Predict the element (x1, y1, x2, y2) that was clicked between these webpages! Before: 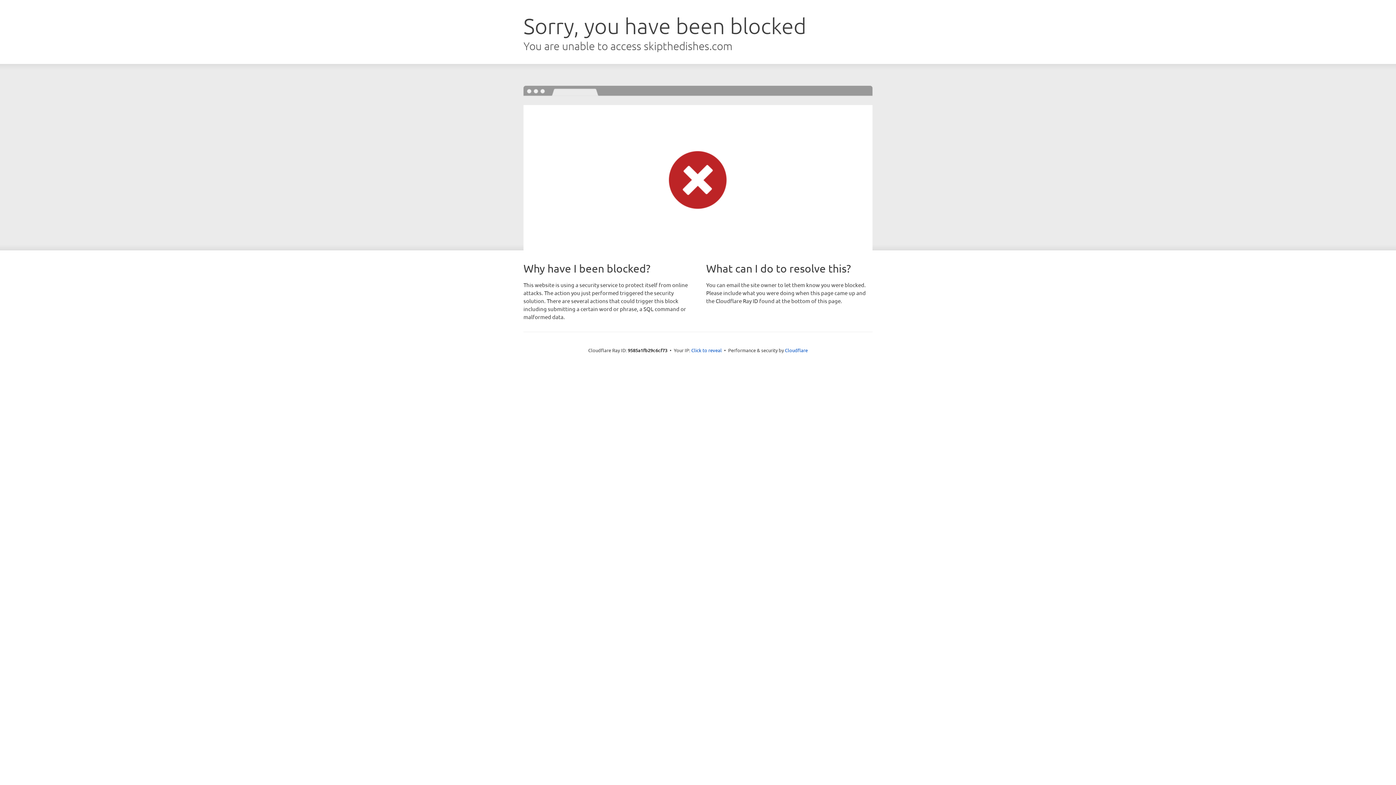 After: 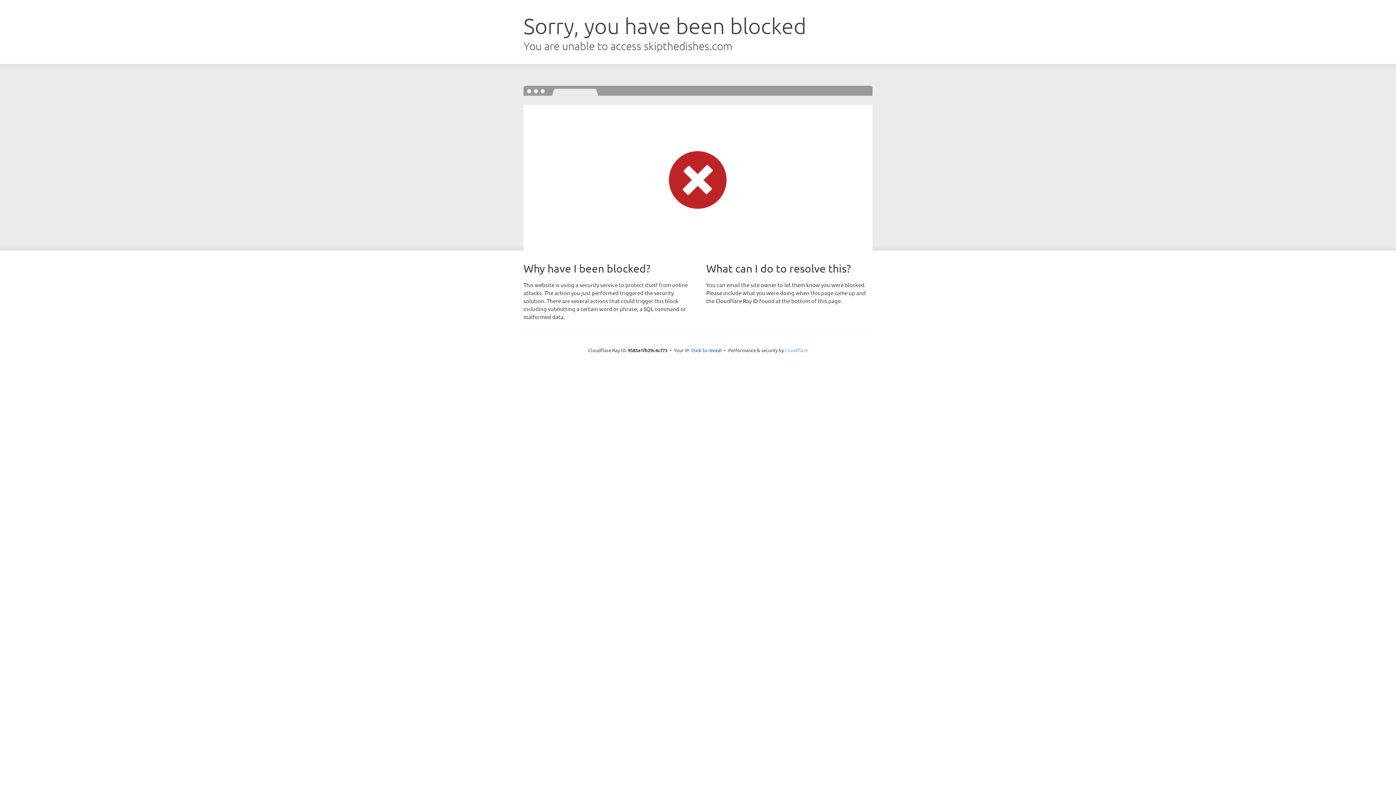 Action: label: Cloudflare bbox: (785, 347, 808, 353)